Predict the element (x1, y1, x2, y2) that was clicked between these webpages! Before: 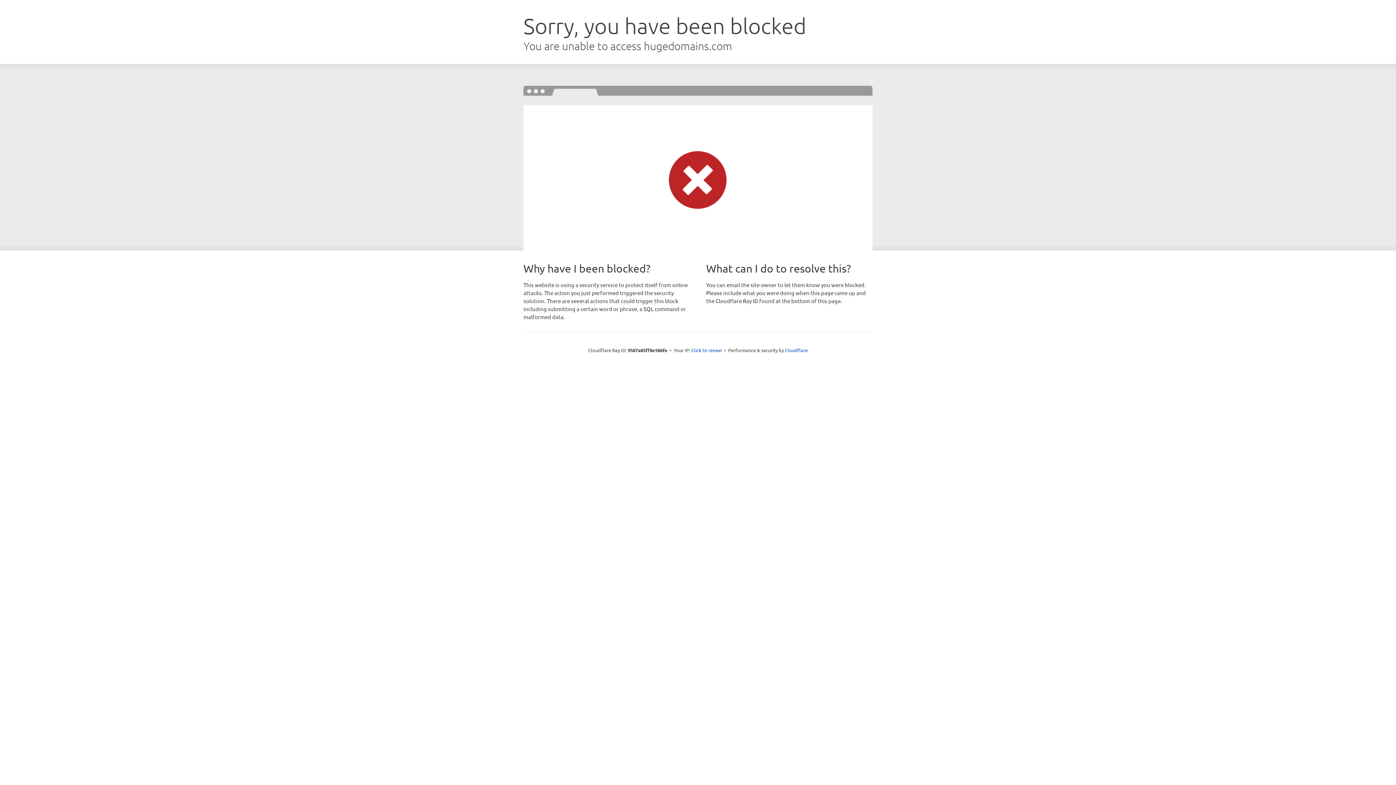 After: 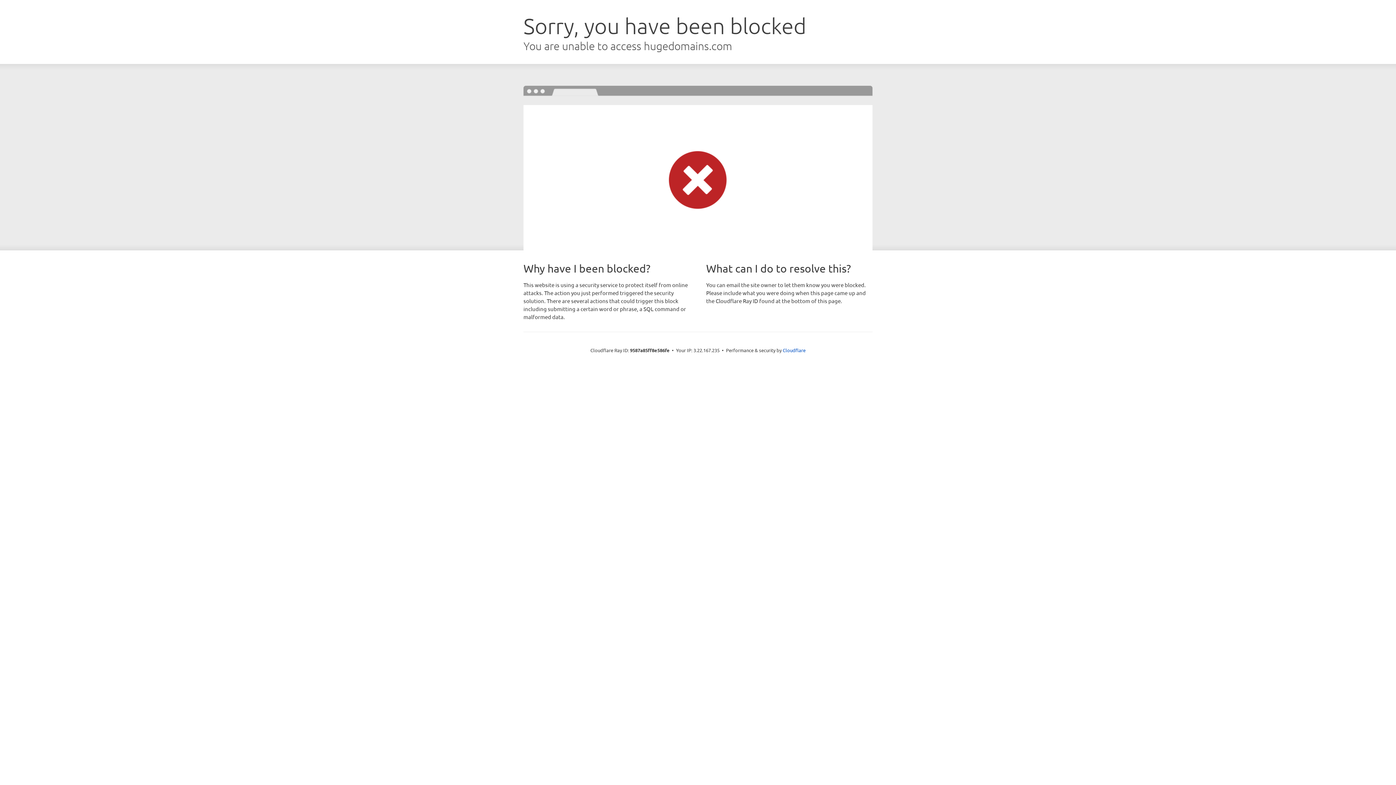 Action: bbox: (691, 346, 722, 353) label: Click to reveal